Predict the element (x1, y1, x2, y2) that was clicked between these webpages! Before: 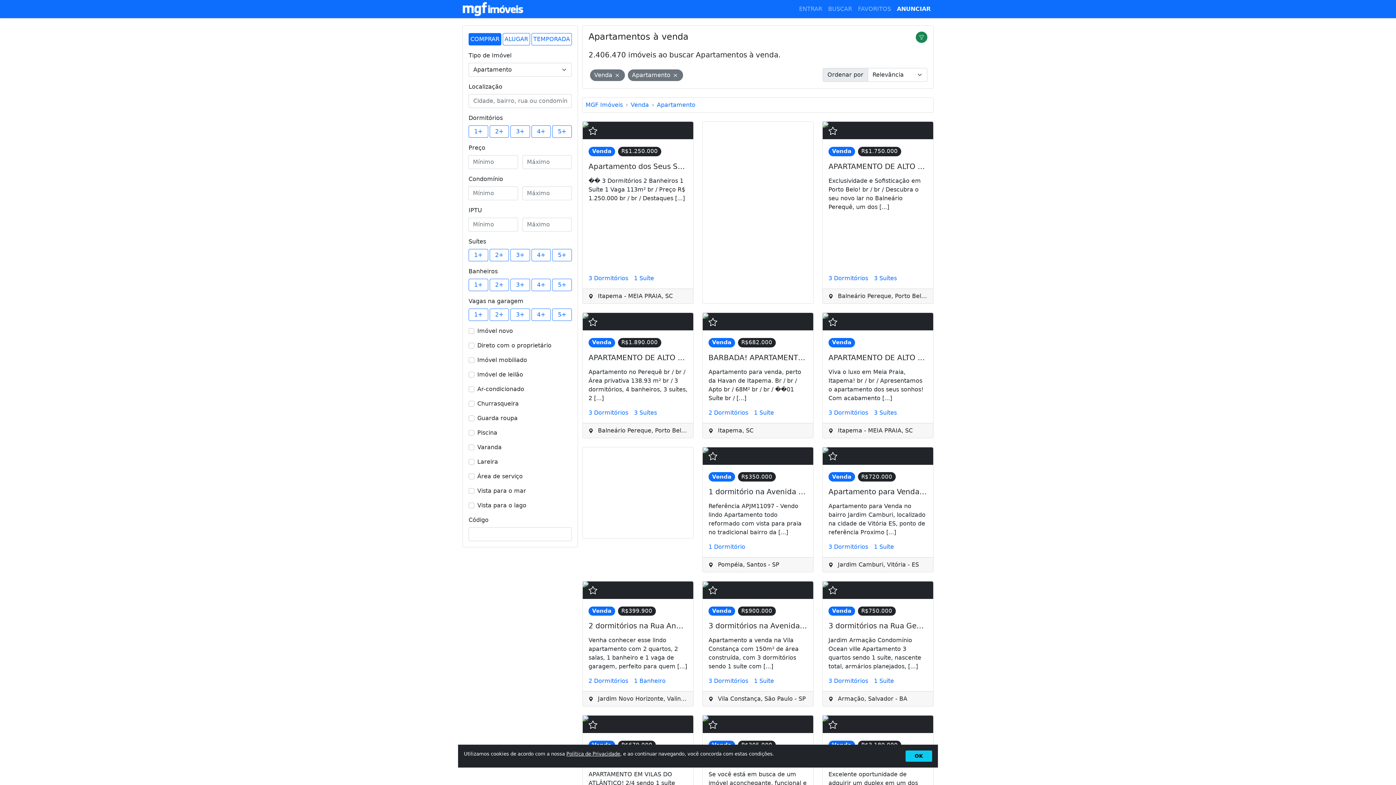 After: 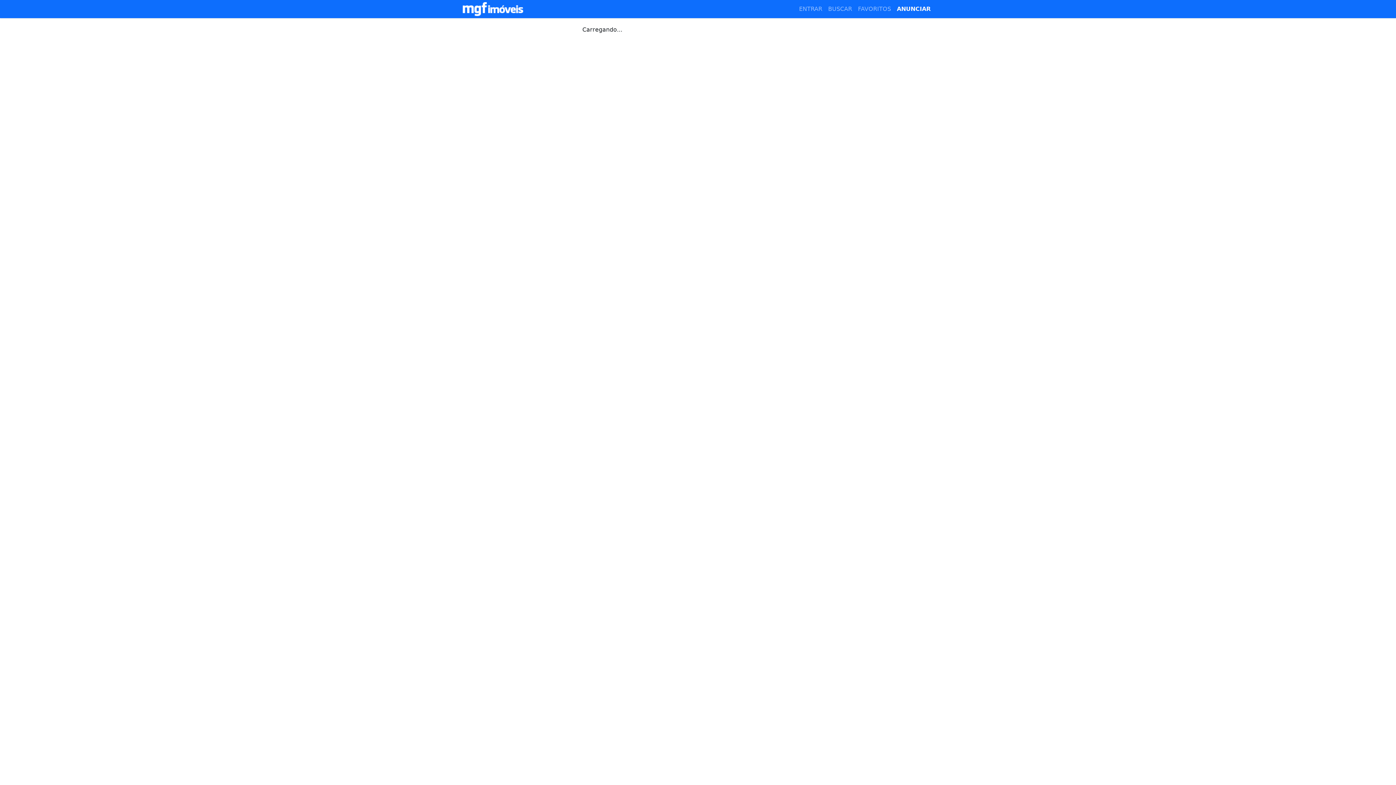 Action: label: ANUNCIAR bbox: (894, 1, 933, 16)